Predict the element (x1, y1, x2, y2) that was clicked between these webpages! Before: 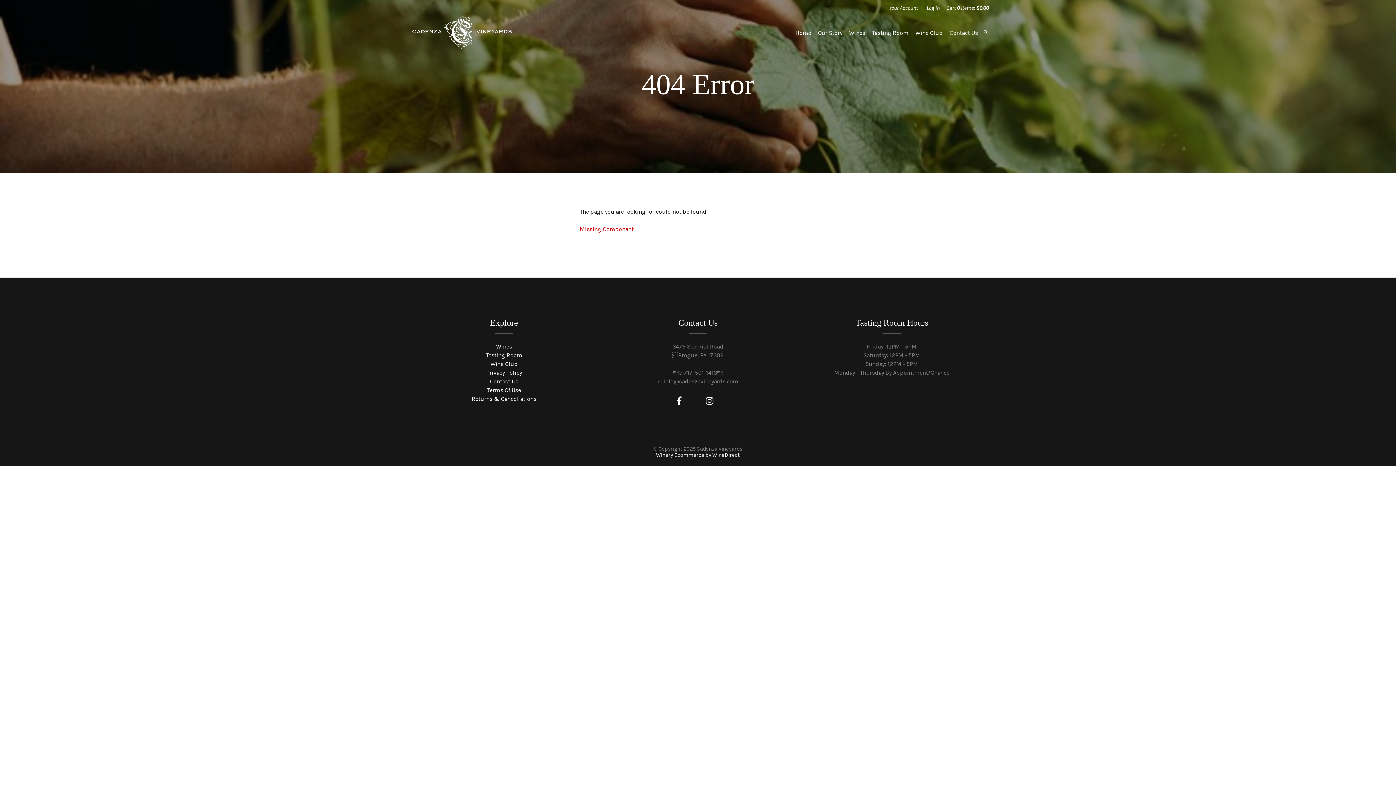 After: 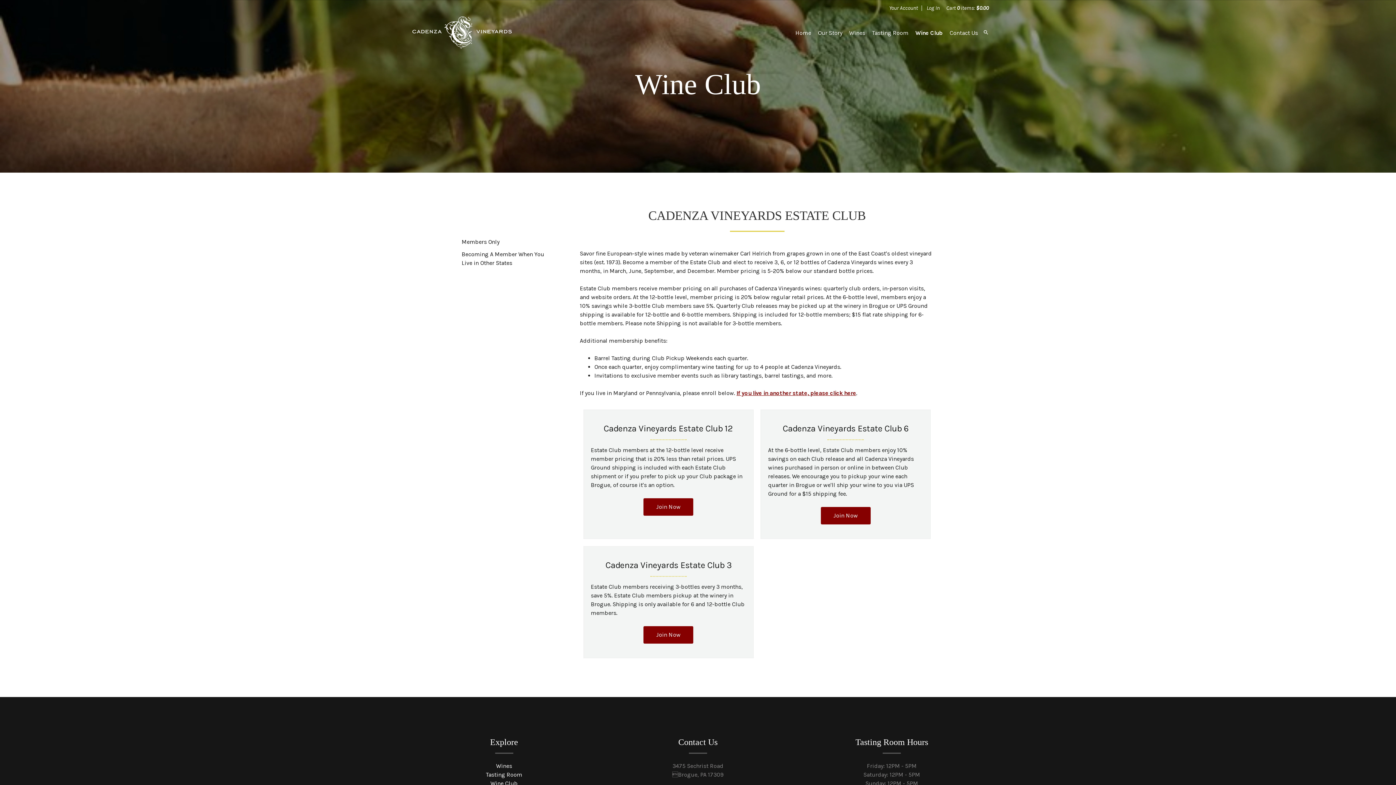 Action: label: Wine Club bbox: (915, 27, 942, 38)